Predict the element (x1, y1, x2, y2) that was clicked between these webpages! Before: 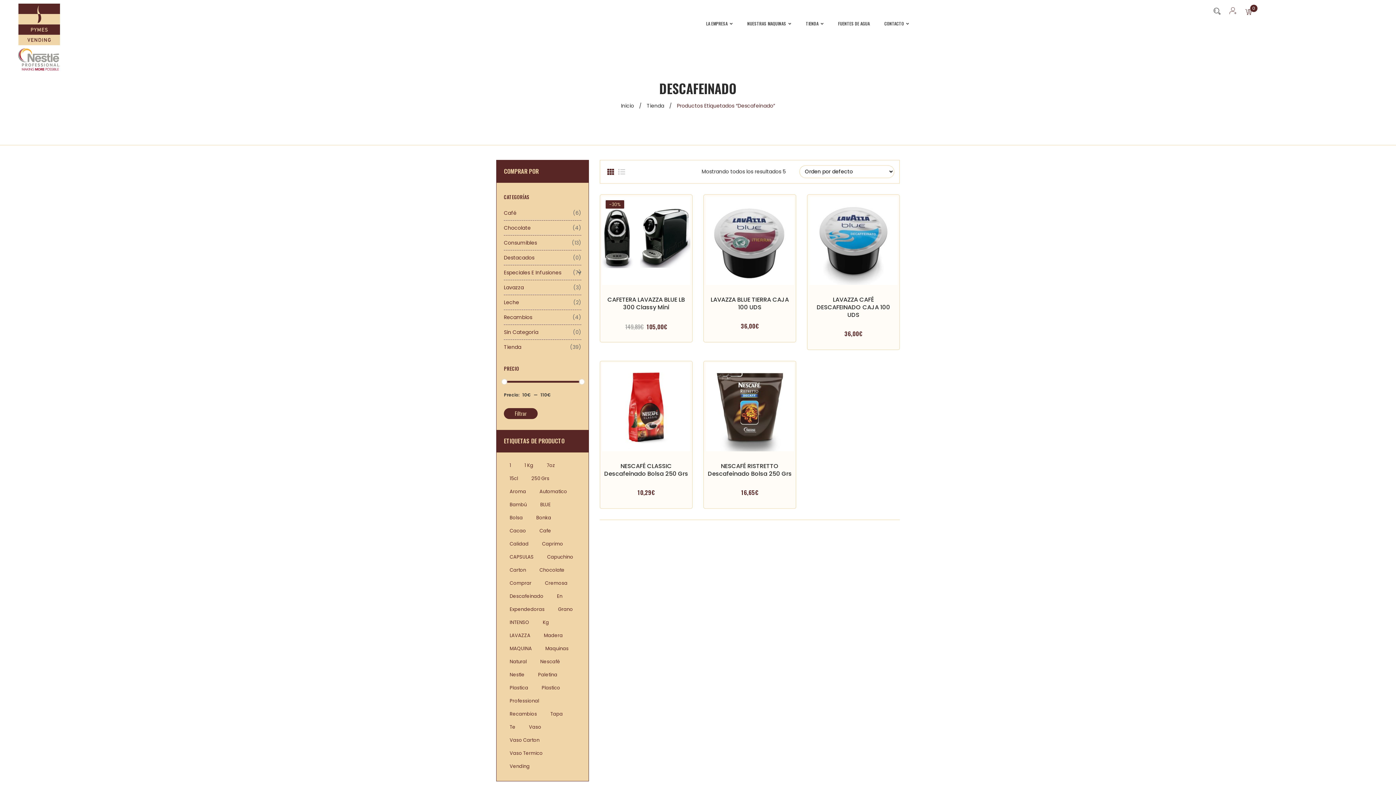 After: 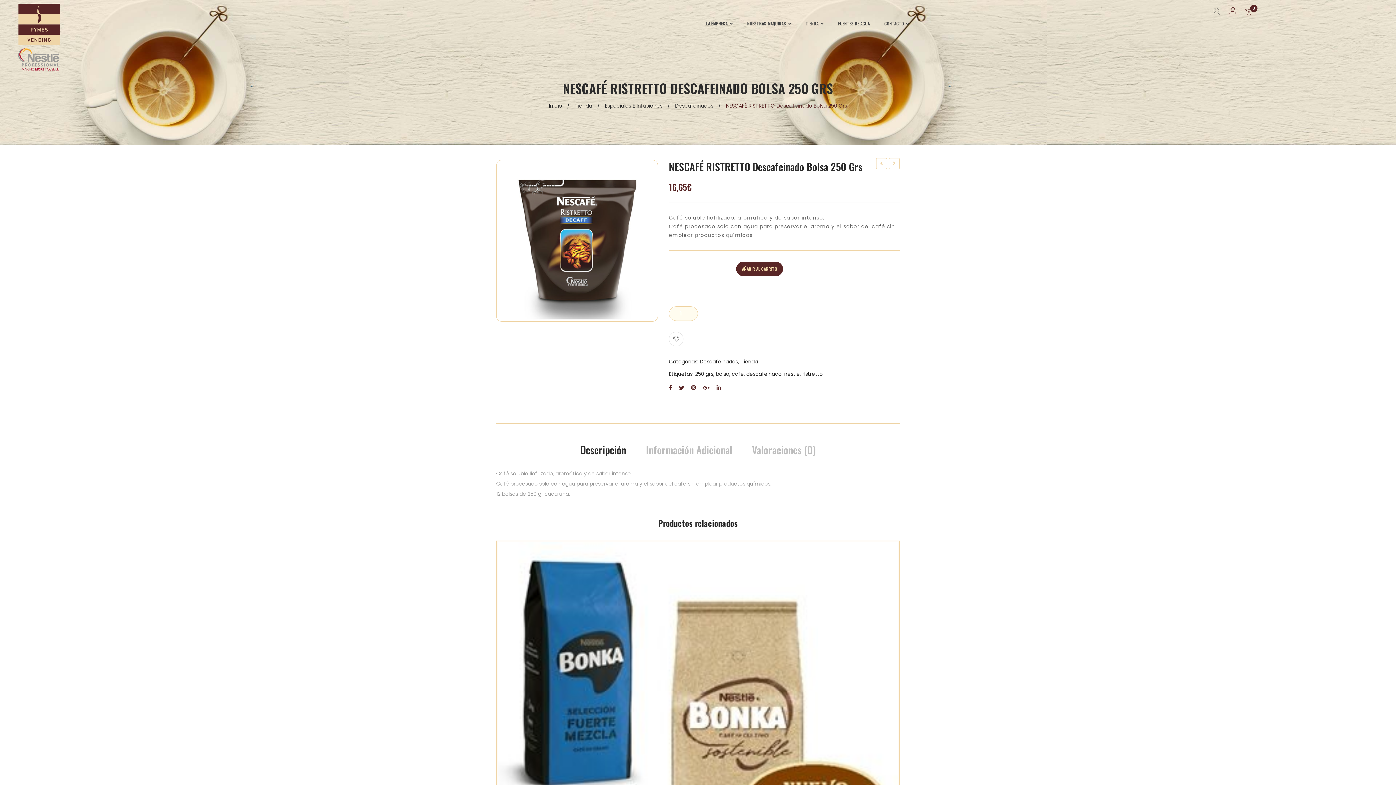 Action: bbox: (705, 363, 794, 451)